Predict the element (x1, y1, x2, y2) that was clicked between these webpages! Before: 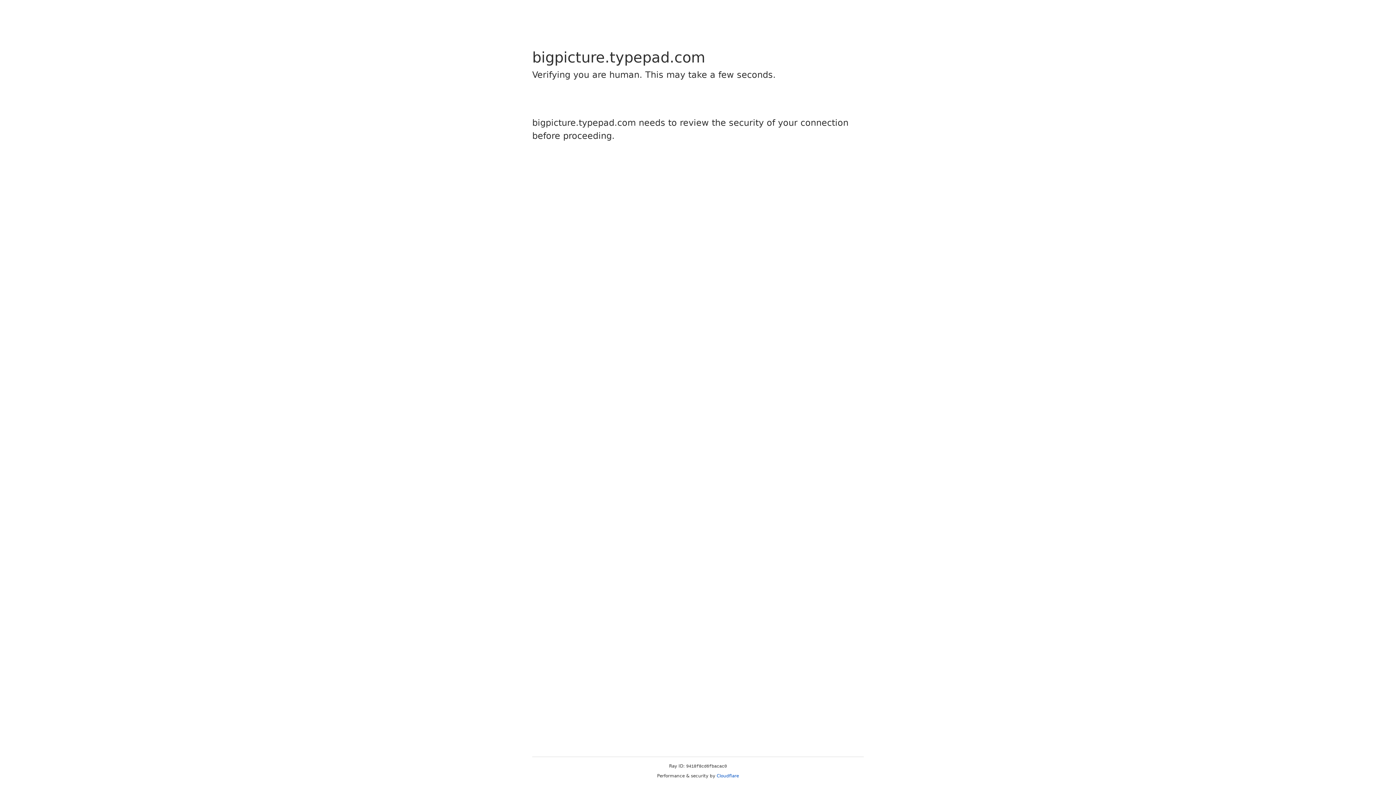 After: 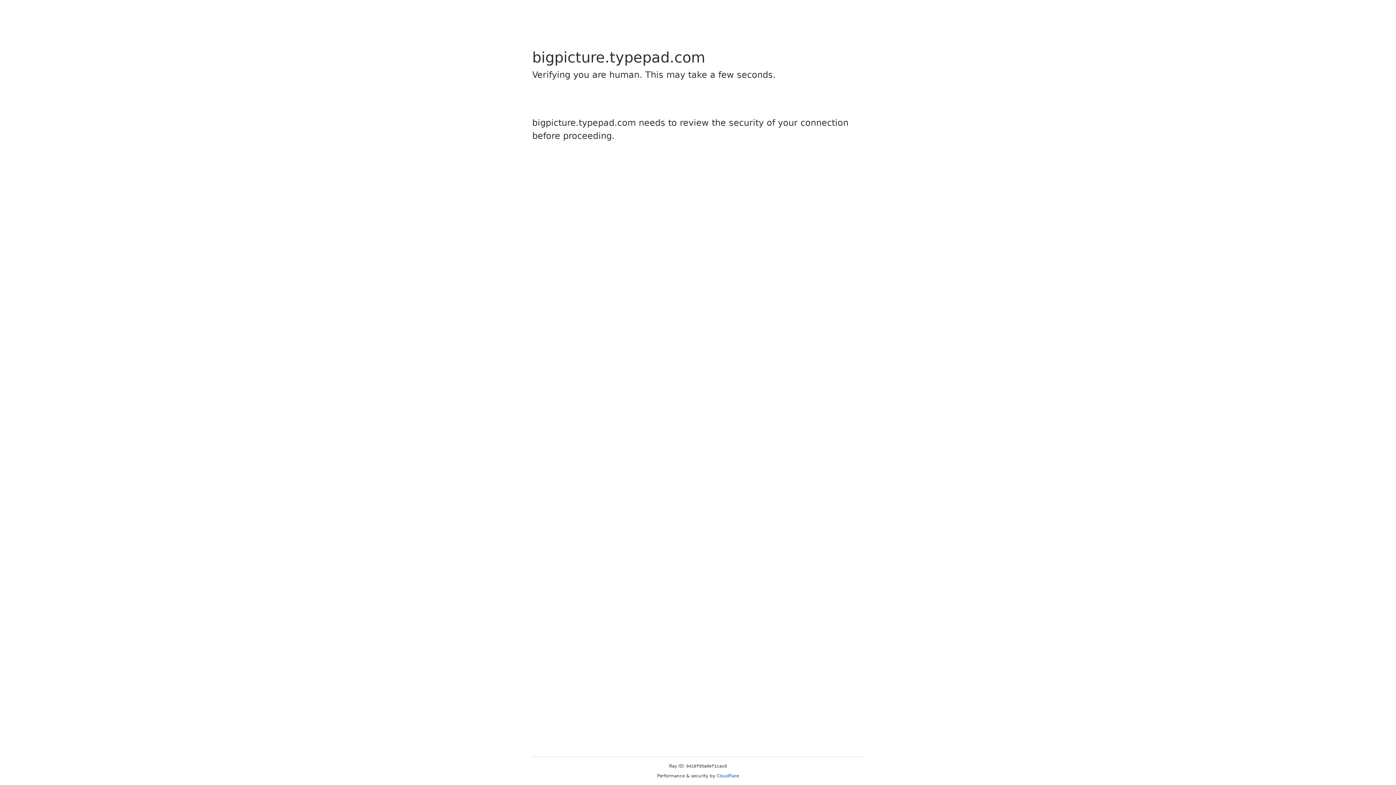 Action: bbox: (716, 773, 739, 778) label: Cloudflare